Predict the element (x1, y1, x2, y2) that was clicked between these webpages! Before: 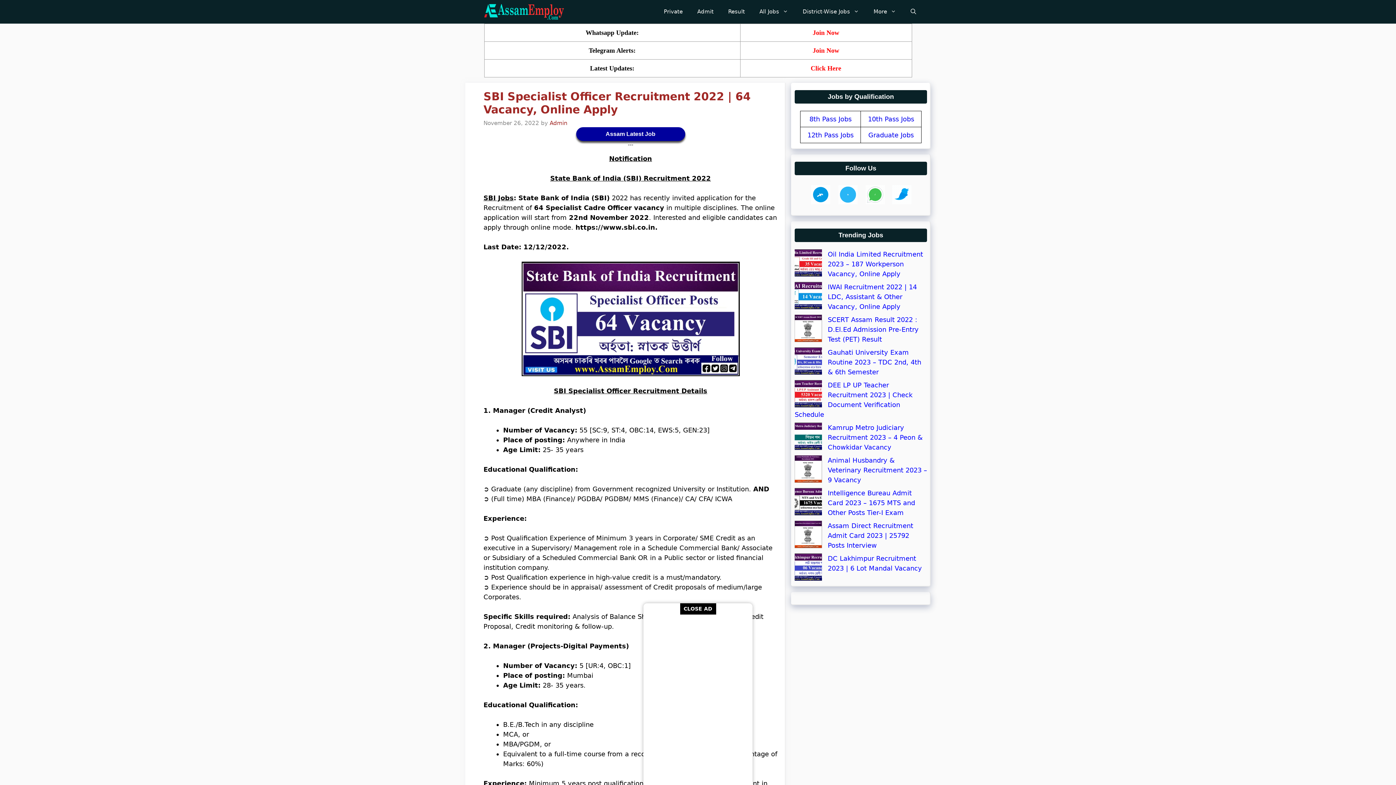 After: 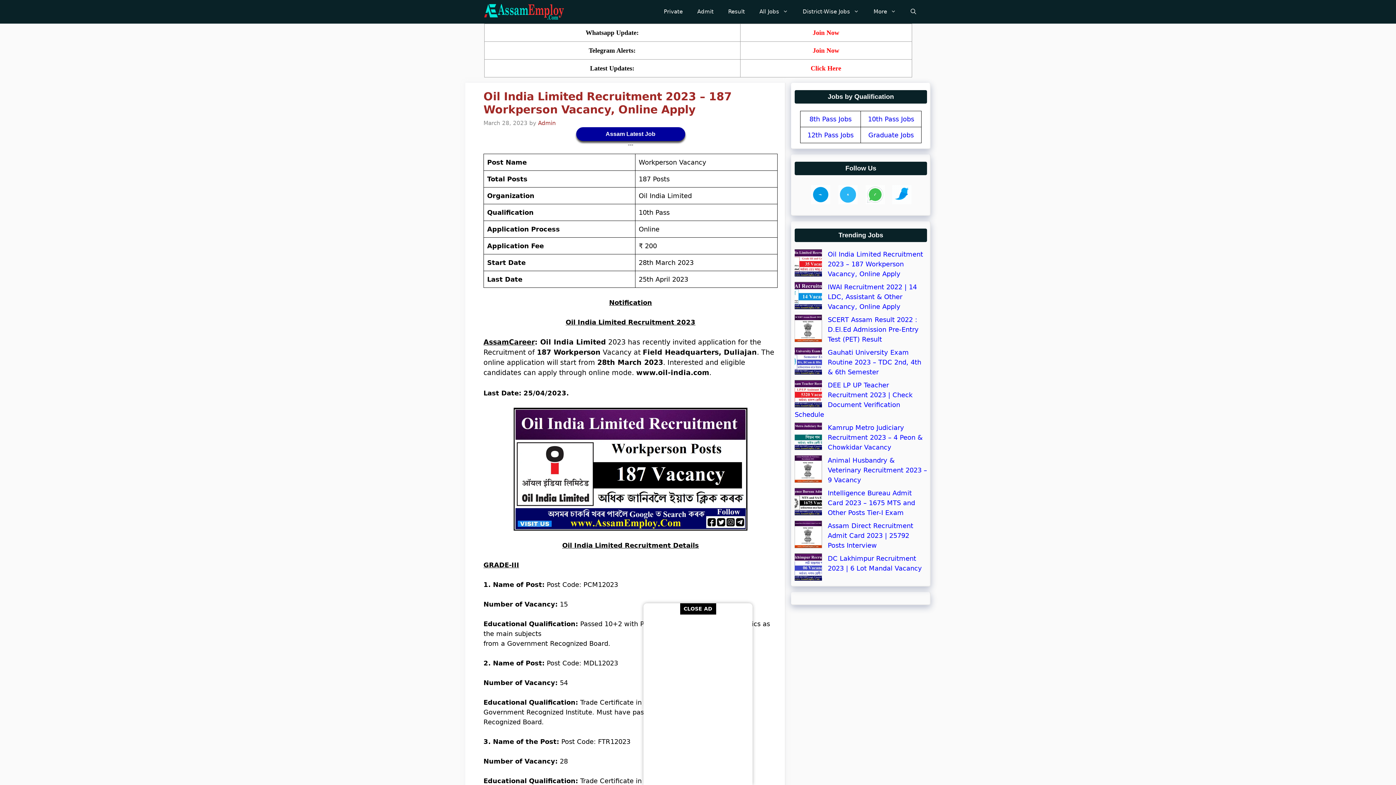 Action: label: Oil India Limited Recruitment 2023 – 187 Workperson Vacancy, Online Apply bbox: (828, 250, 923, 277)